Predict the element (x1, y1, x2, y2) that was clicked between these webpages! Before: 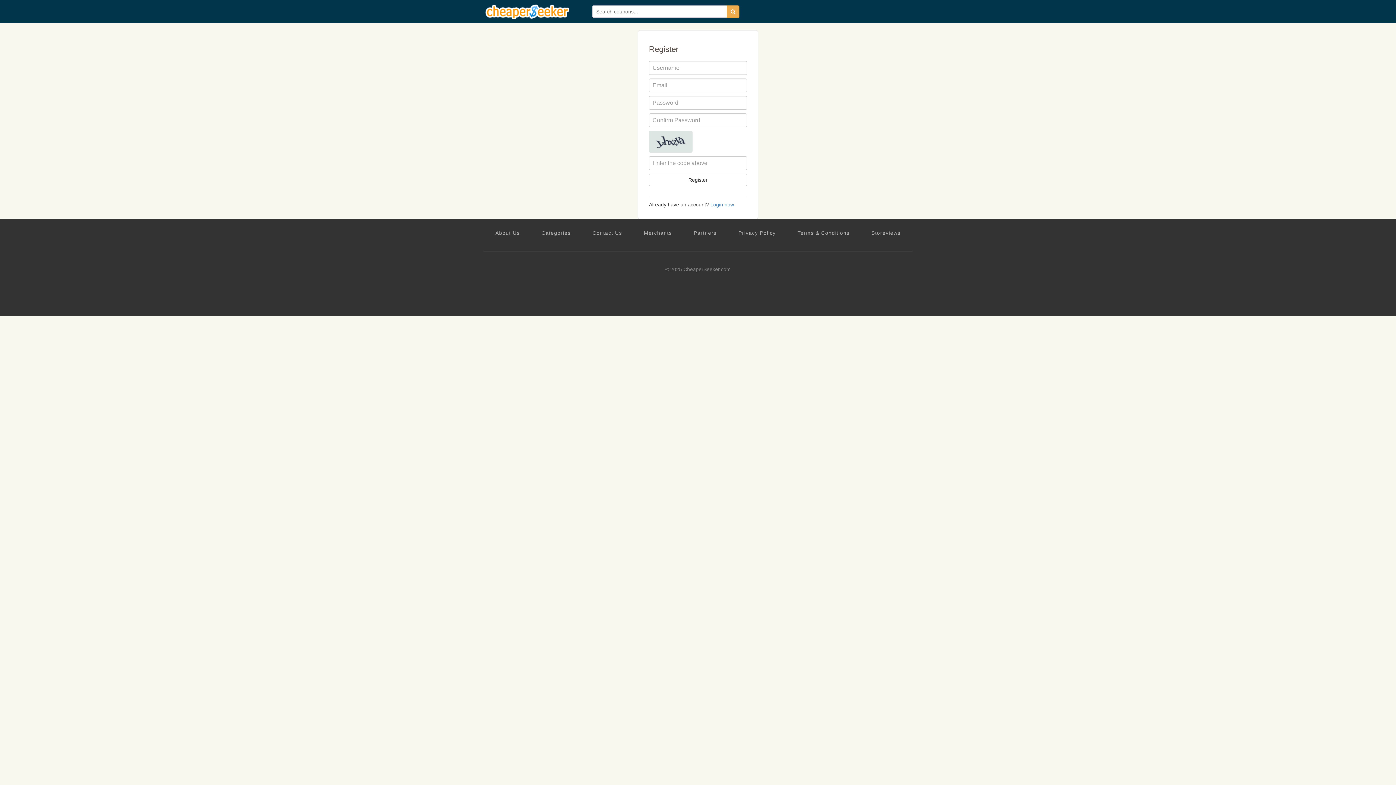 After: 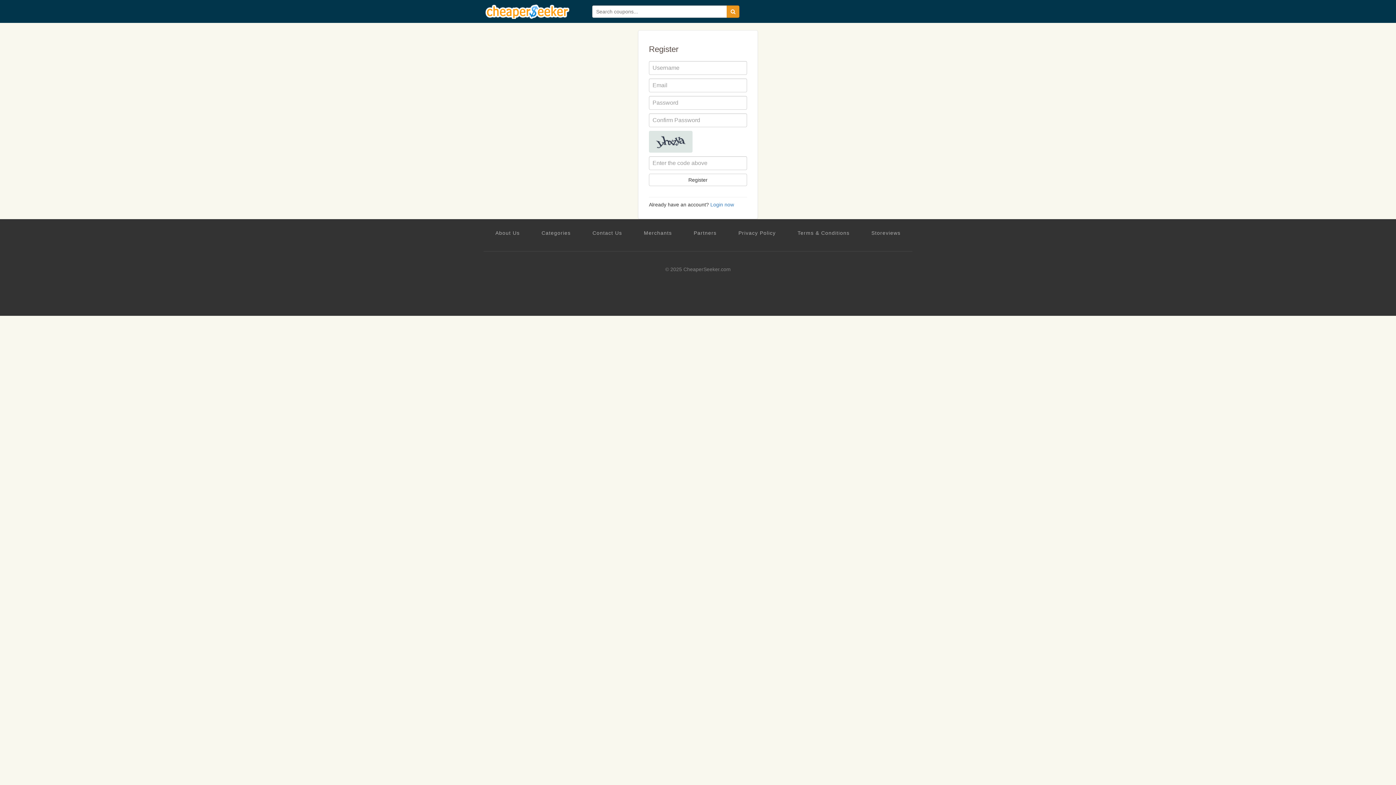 Action: bbox: (726, 5, 739, 17)